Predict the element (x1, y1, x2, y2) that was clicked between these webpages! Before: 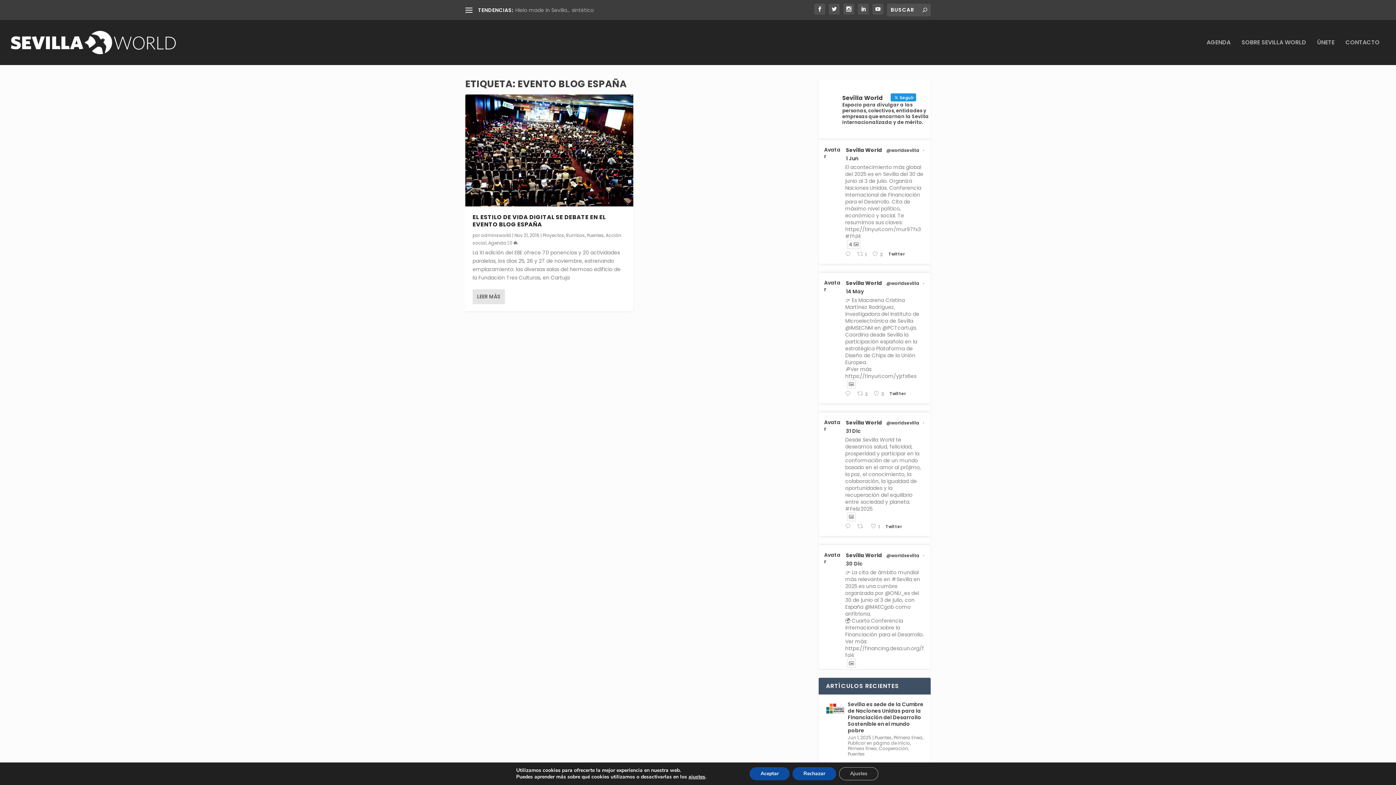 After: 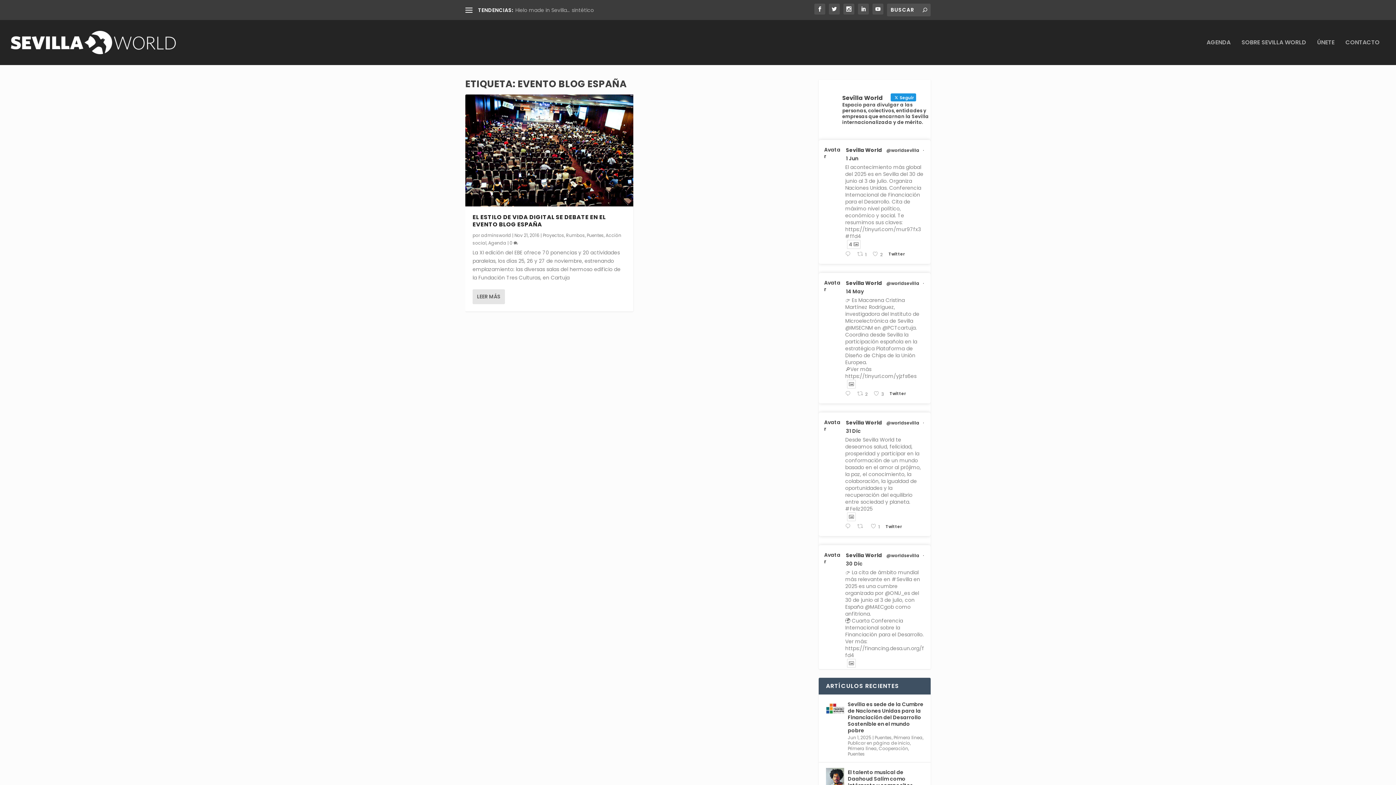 Action: bbox: (755, 767, 796, 780) label: Aceptar